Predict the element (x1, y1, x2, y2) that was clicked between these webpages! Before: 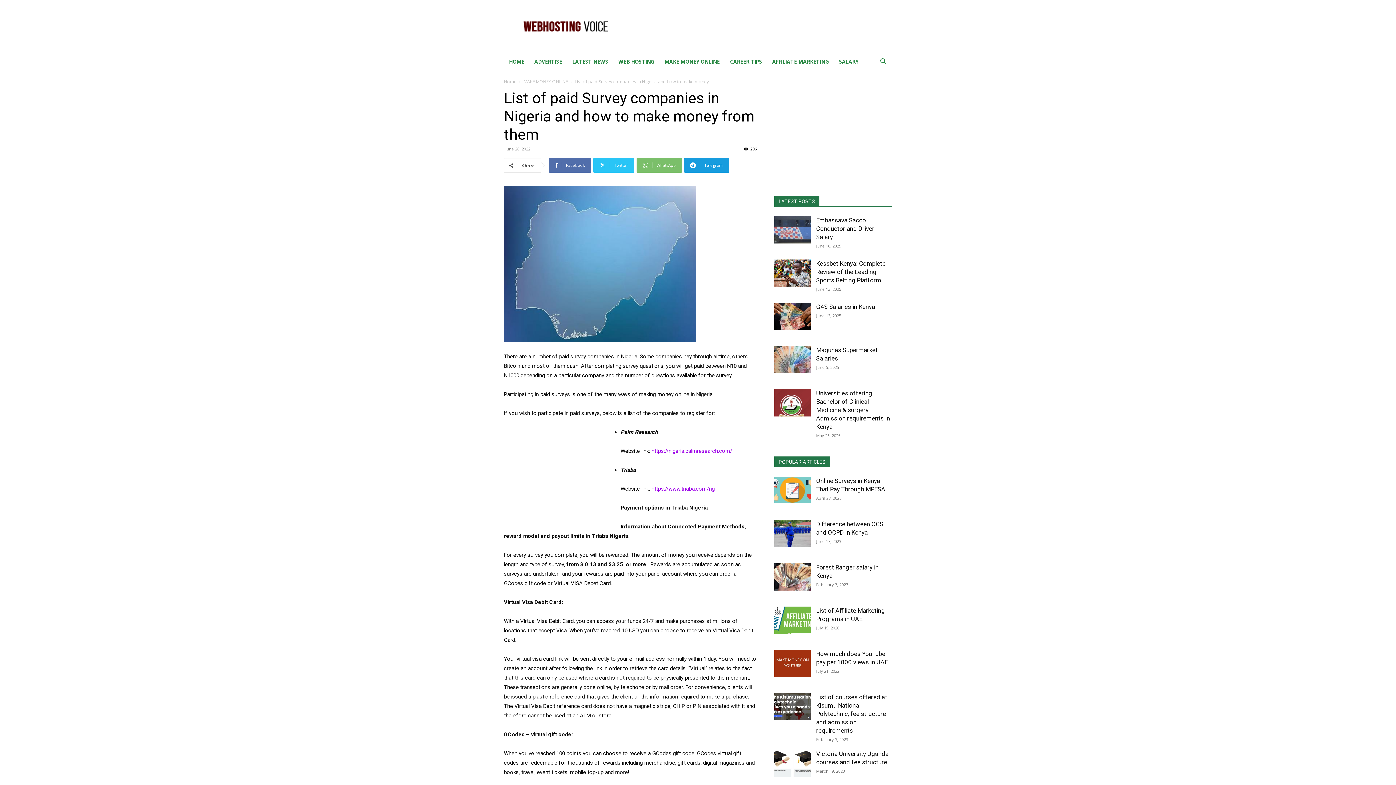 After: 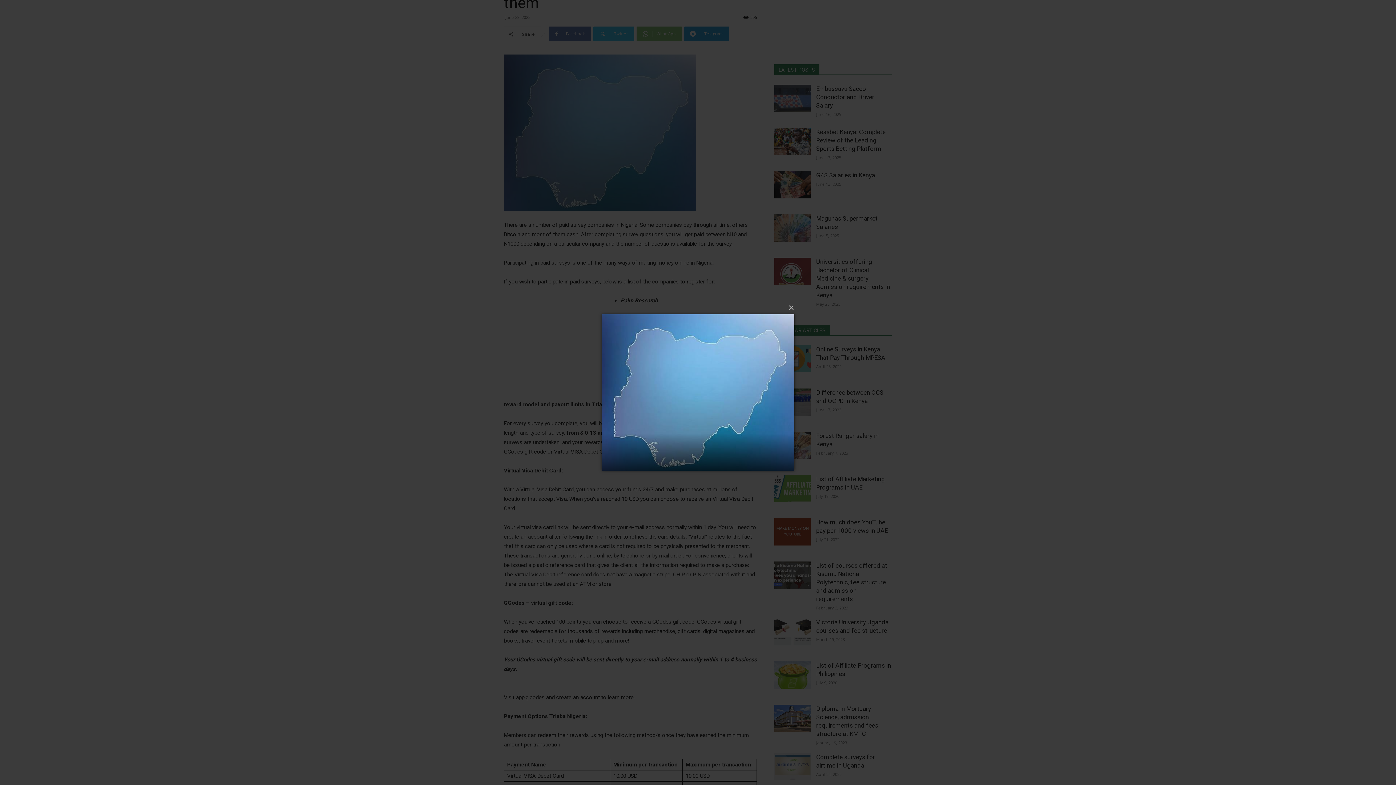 Action: bbox: (504, 186, 757, 342)